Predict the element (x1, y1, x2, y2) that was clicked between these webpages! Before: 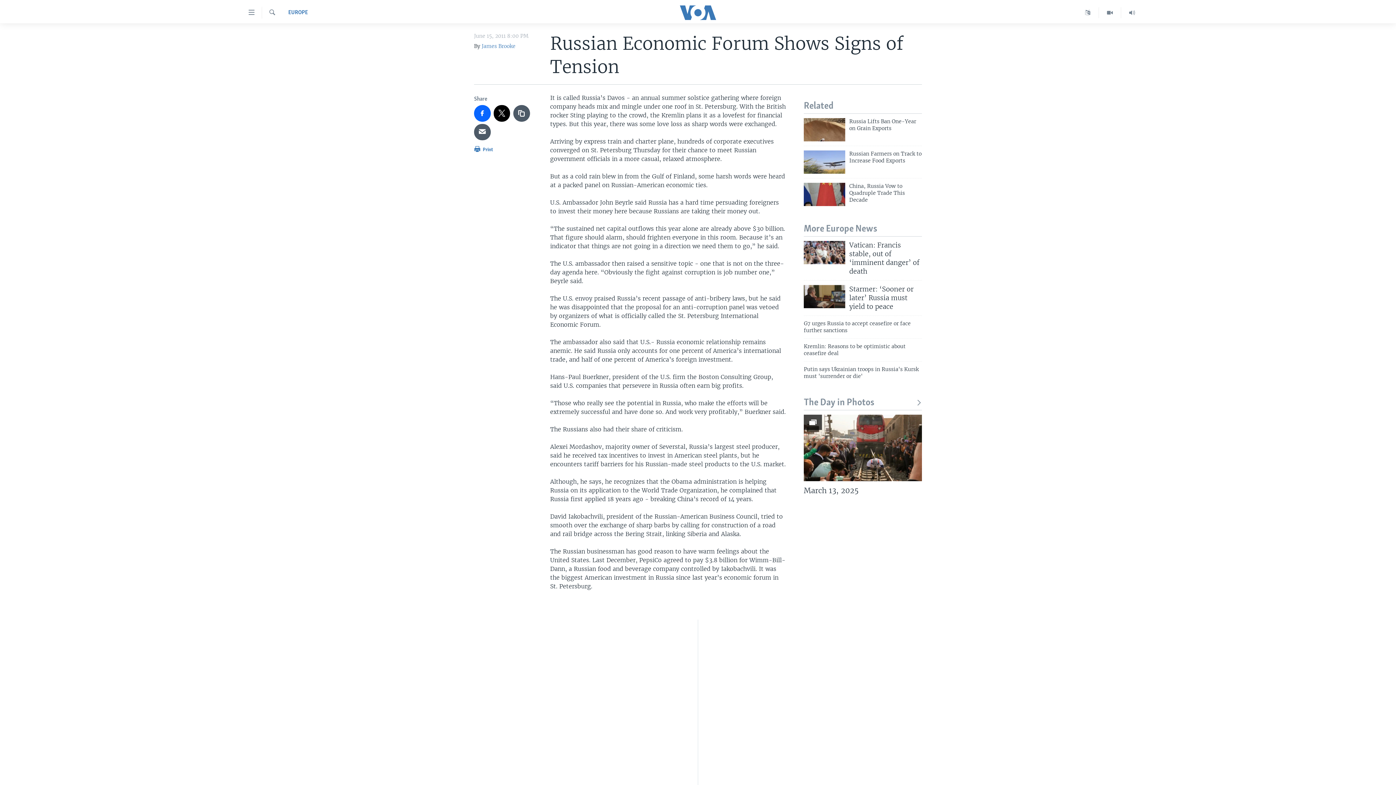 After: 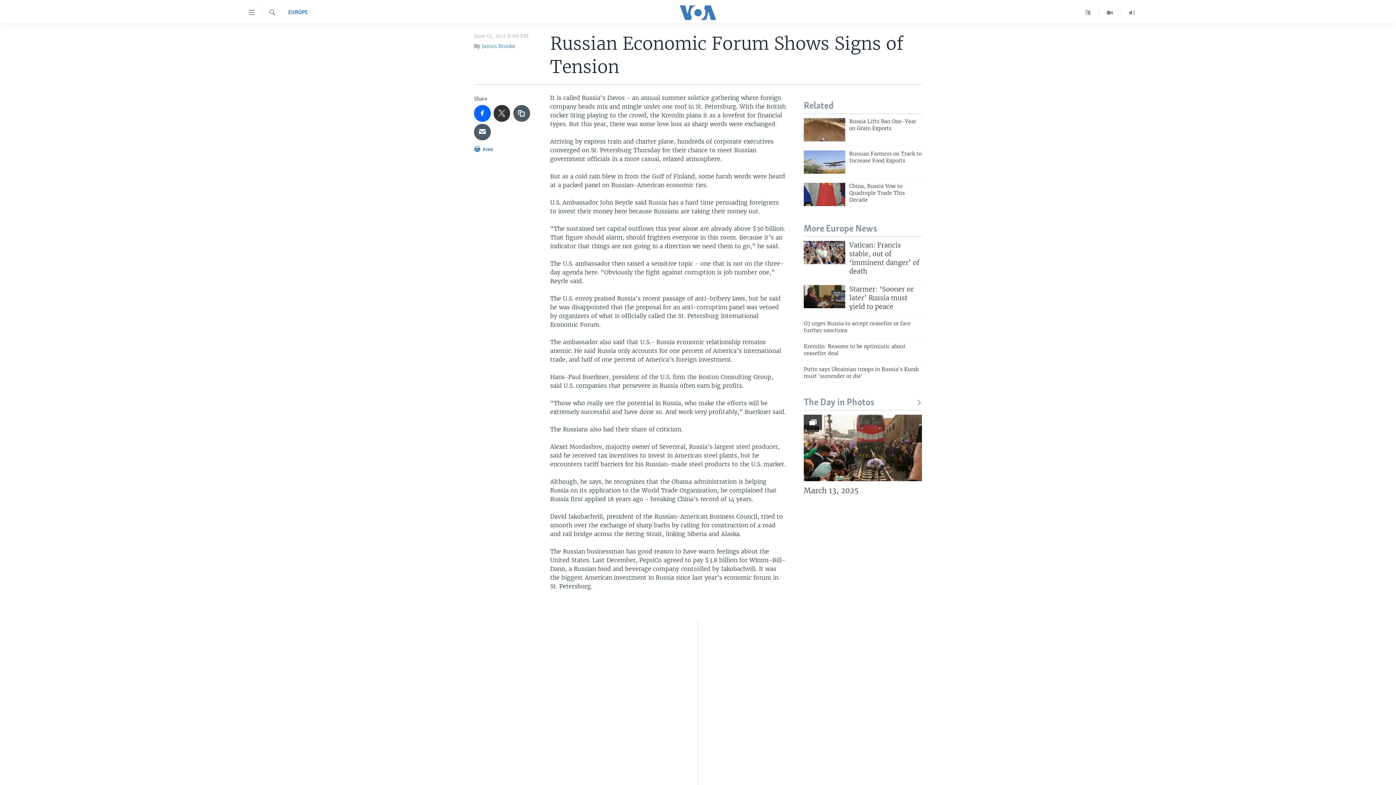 Action: bbox: (493, 105, 510, 121)